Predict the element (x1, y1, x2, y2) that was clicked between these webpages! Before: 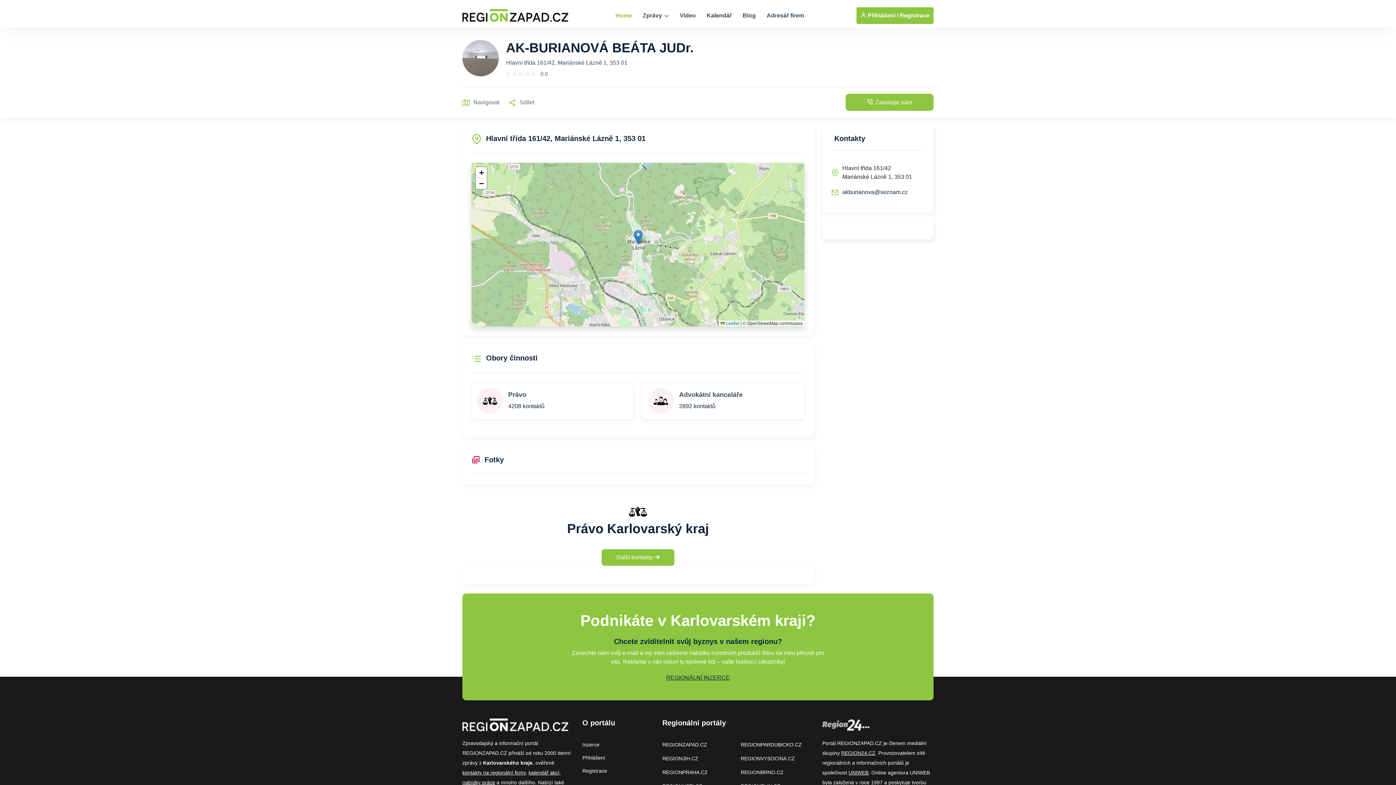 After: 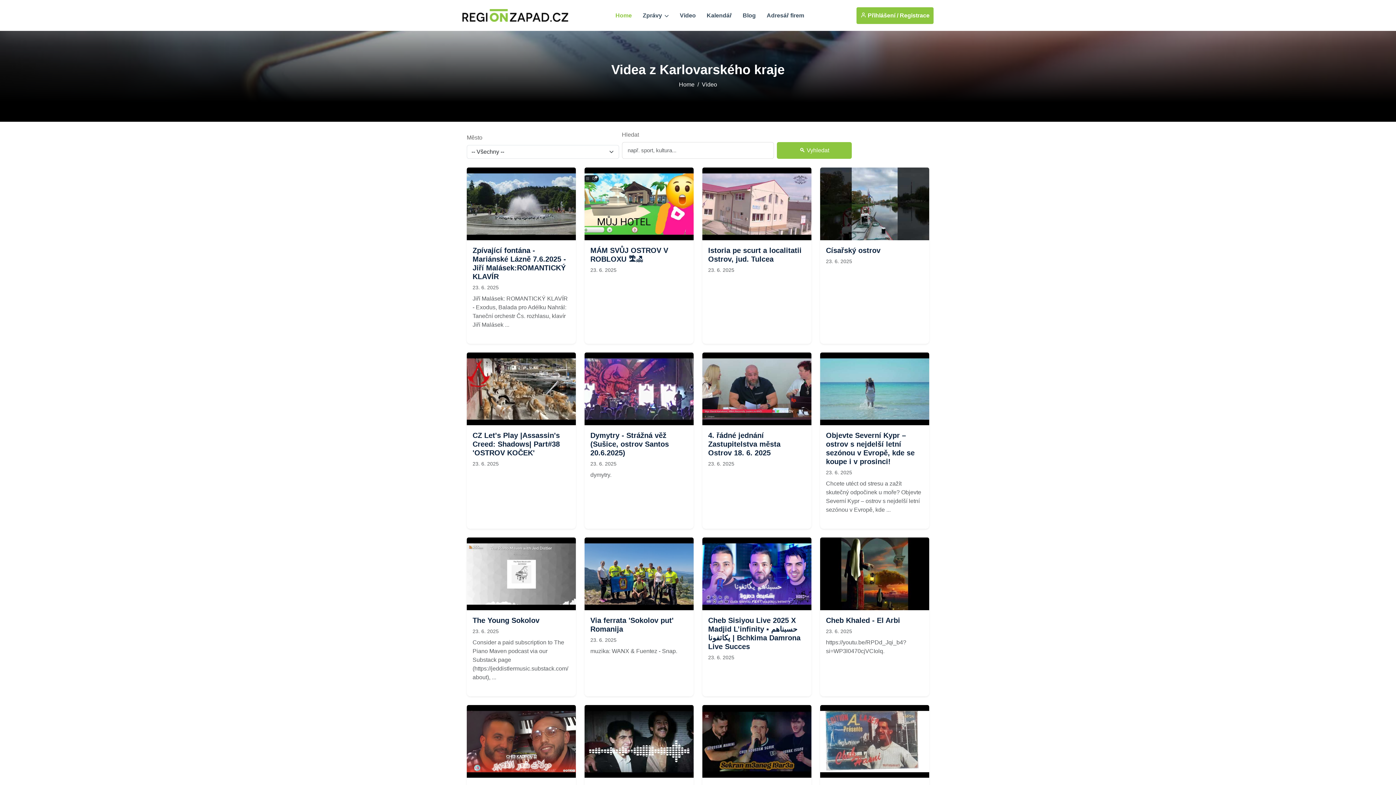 Action: label: Video bbox: (680, 12, 696, 18)